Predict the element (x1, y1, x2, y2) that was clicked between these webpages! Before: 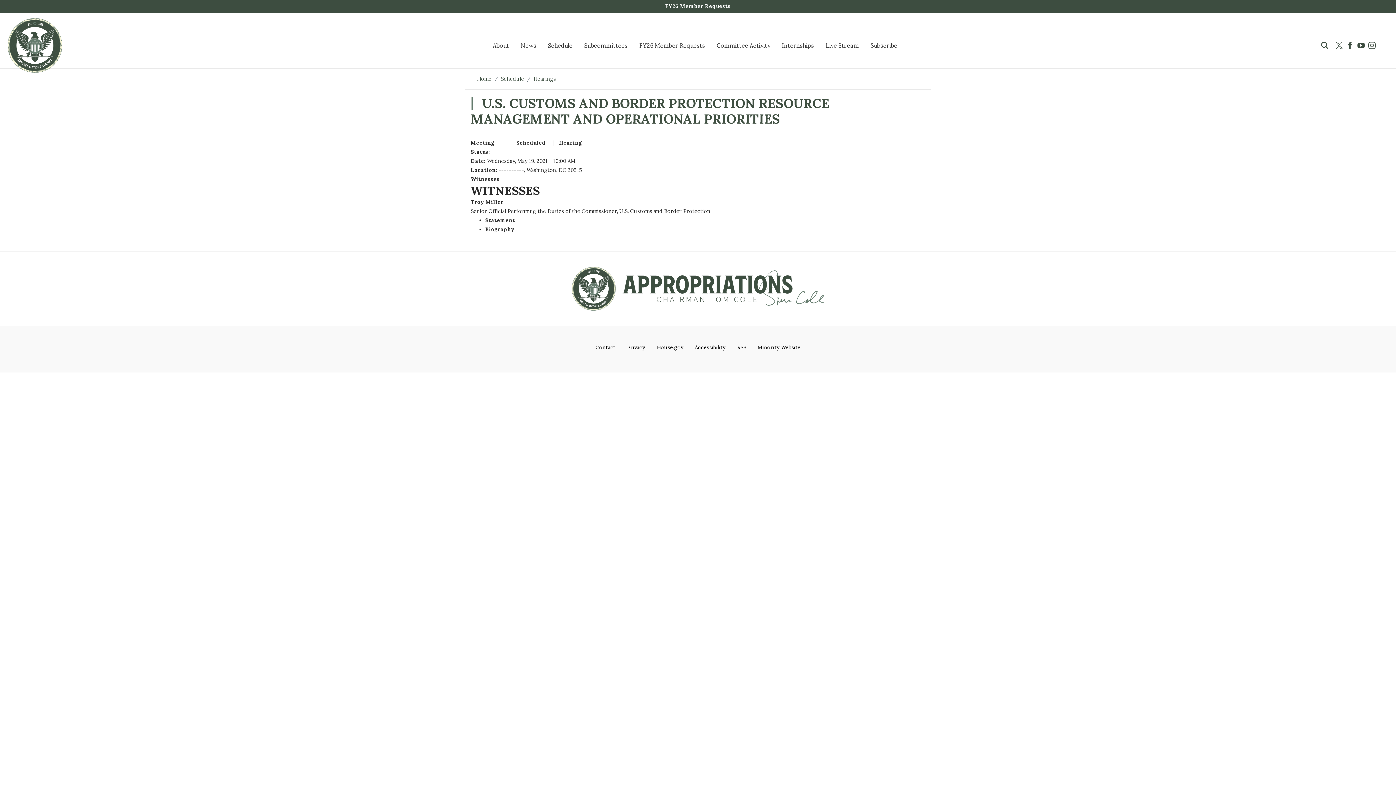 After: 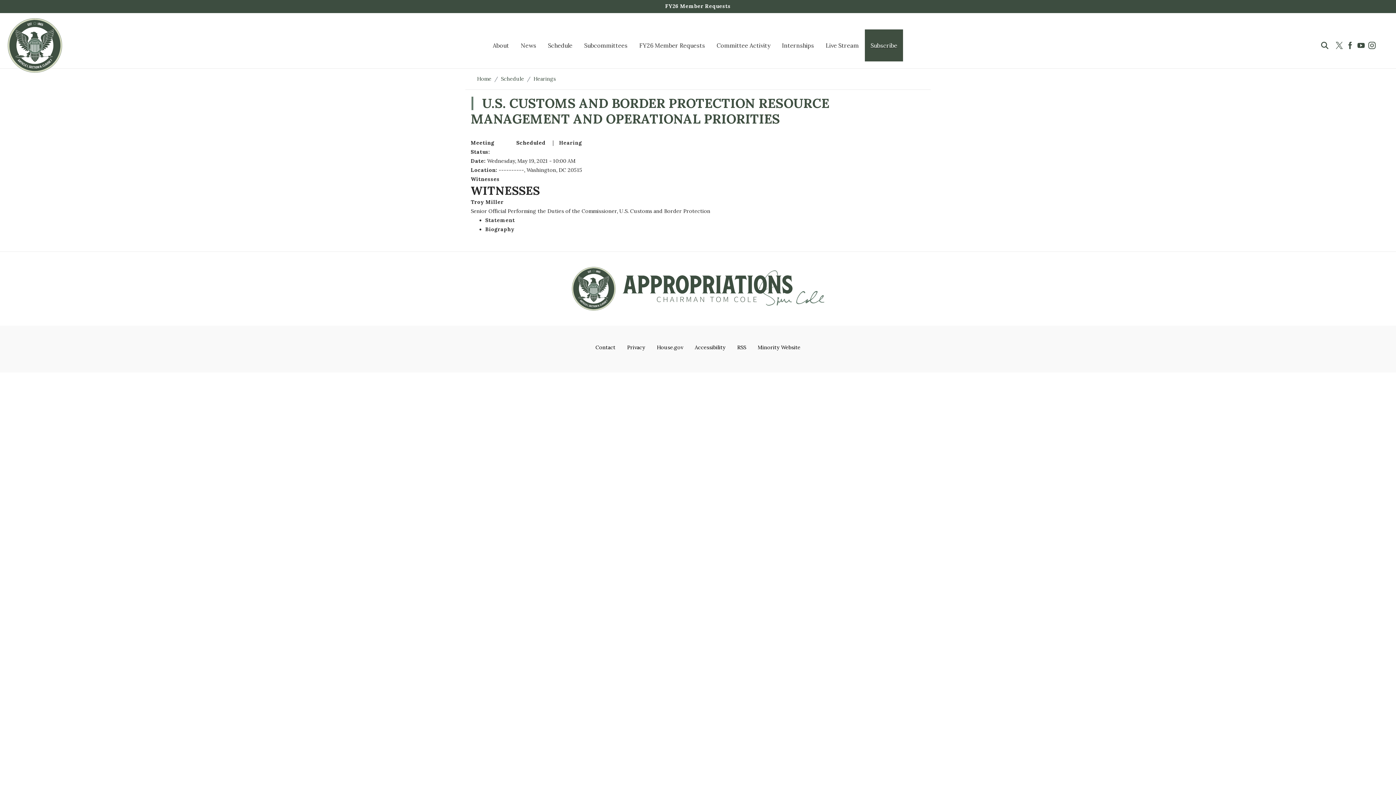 Action: bbox: (865, 29, 903, 61) label: Subscribe